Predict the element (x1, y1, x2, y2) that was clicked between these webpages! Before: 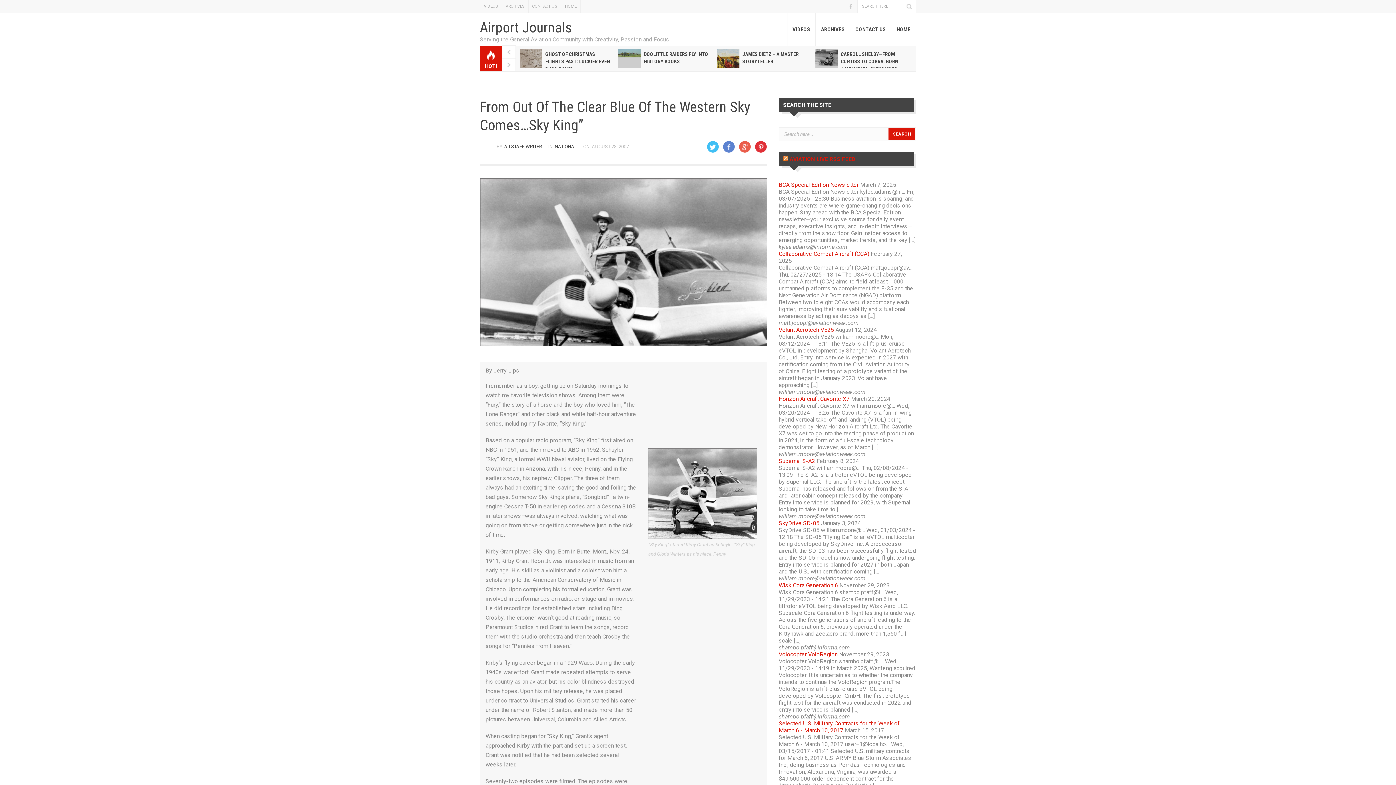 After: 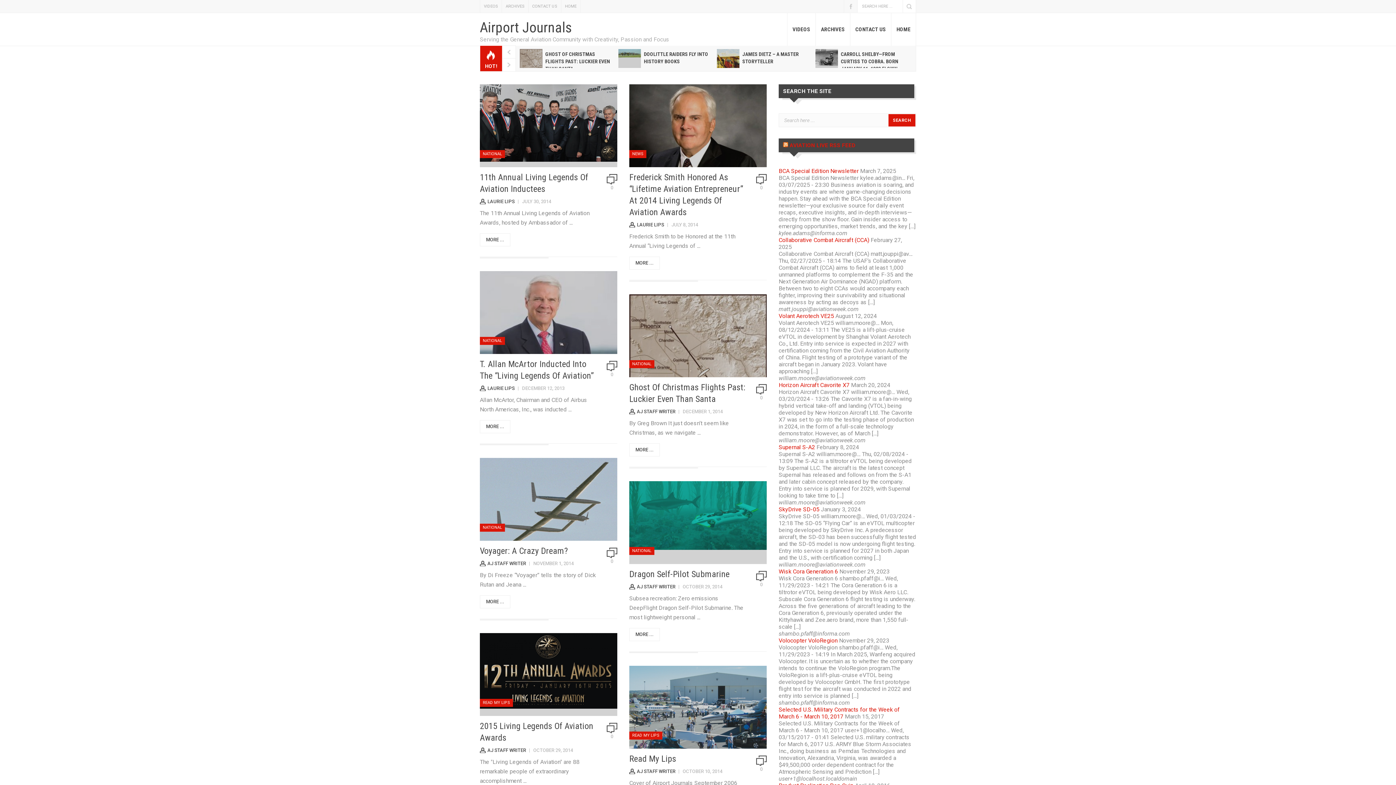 Action: label: Serving the General Aviation Community with Creativity, Passion and Focus bbox: (480, 36, 669, 42)